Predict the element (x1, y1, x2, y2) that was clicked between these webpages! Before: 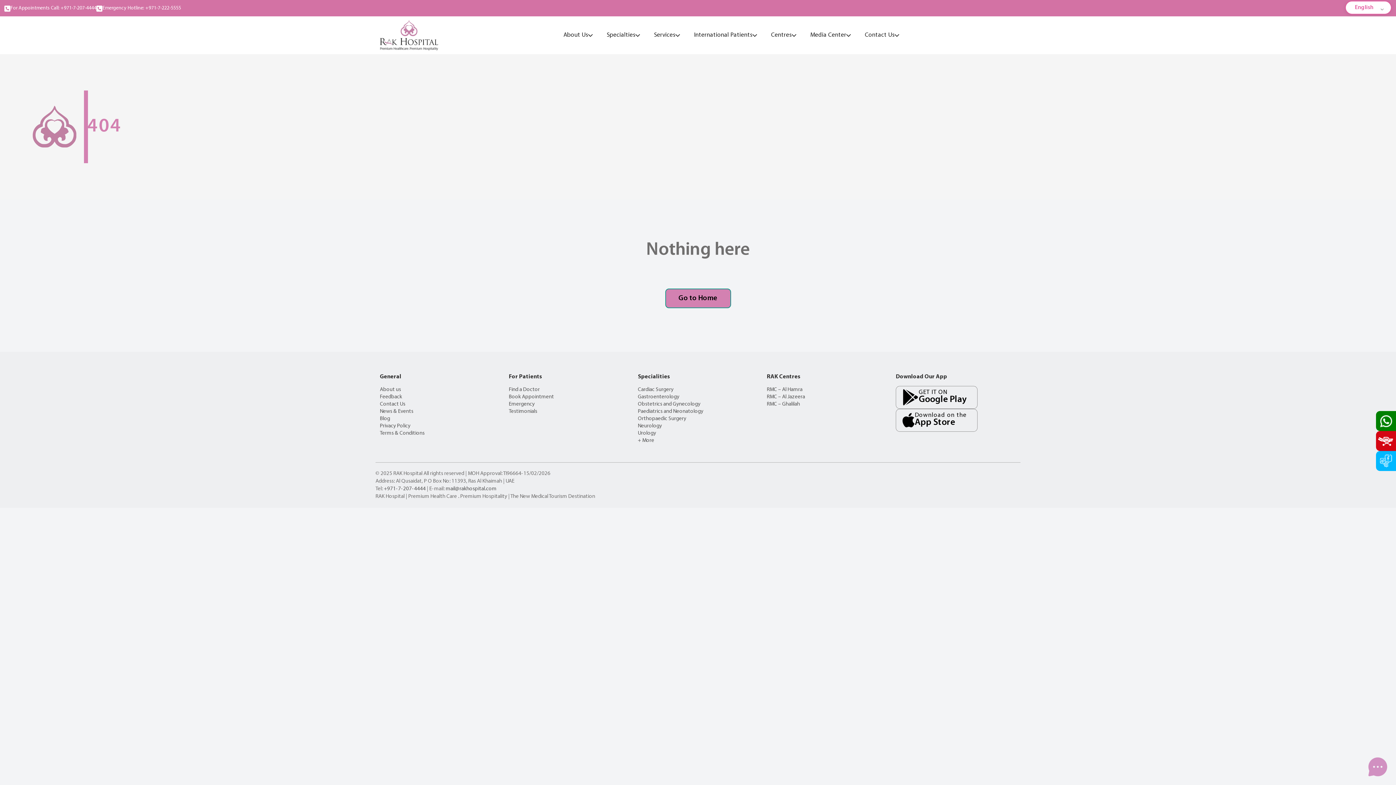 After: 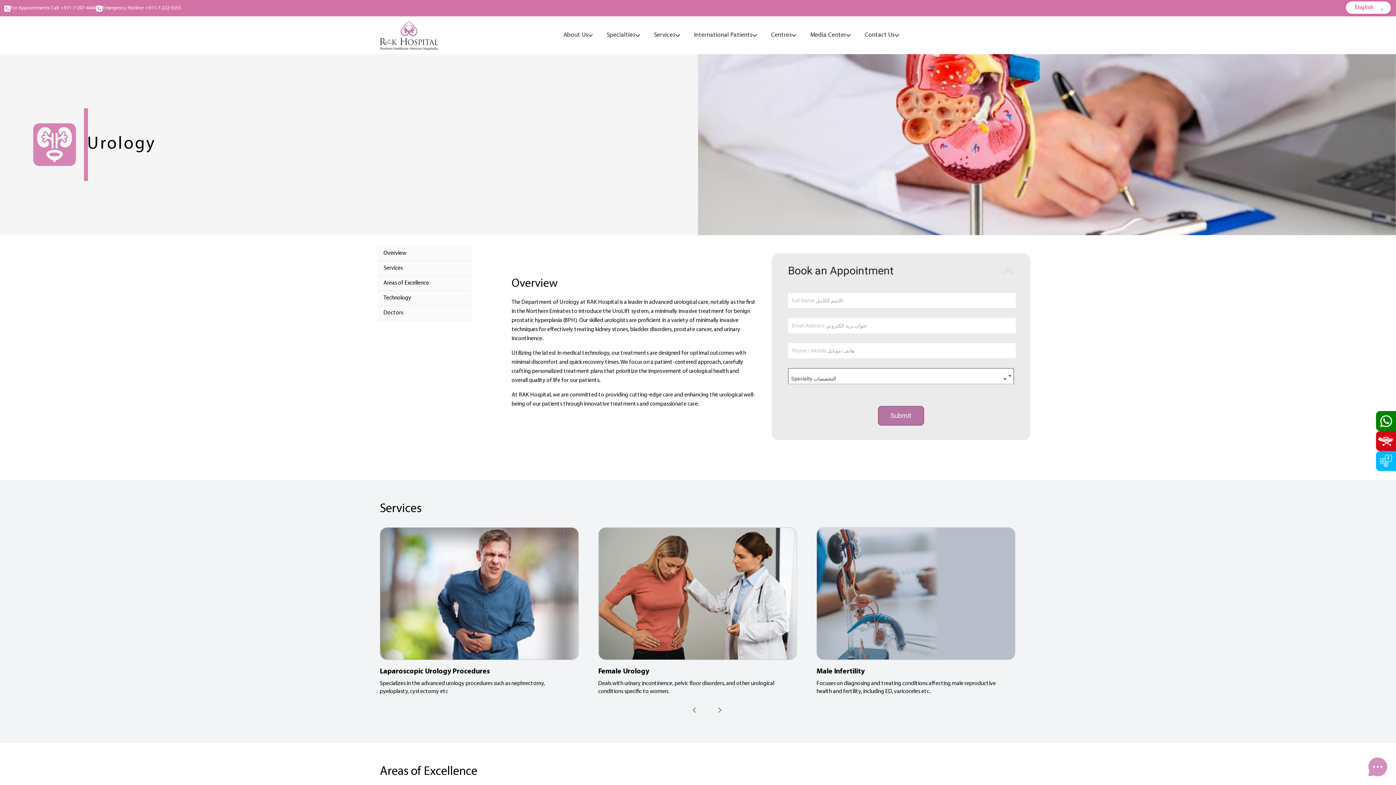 Action: label: Urology bbox: (638, 430, 656, 436)